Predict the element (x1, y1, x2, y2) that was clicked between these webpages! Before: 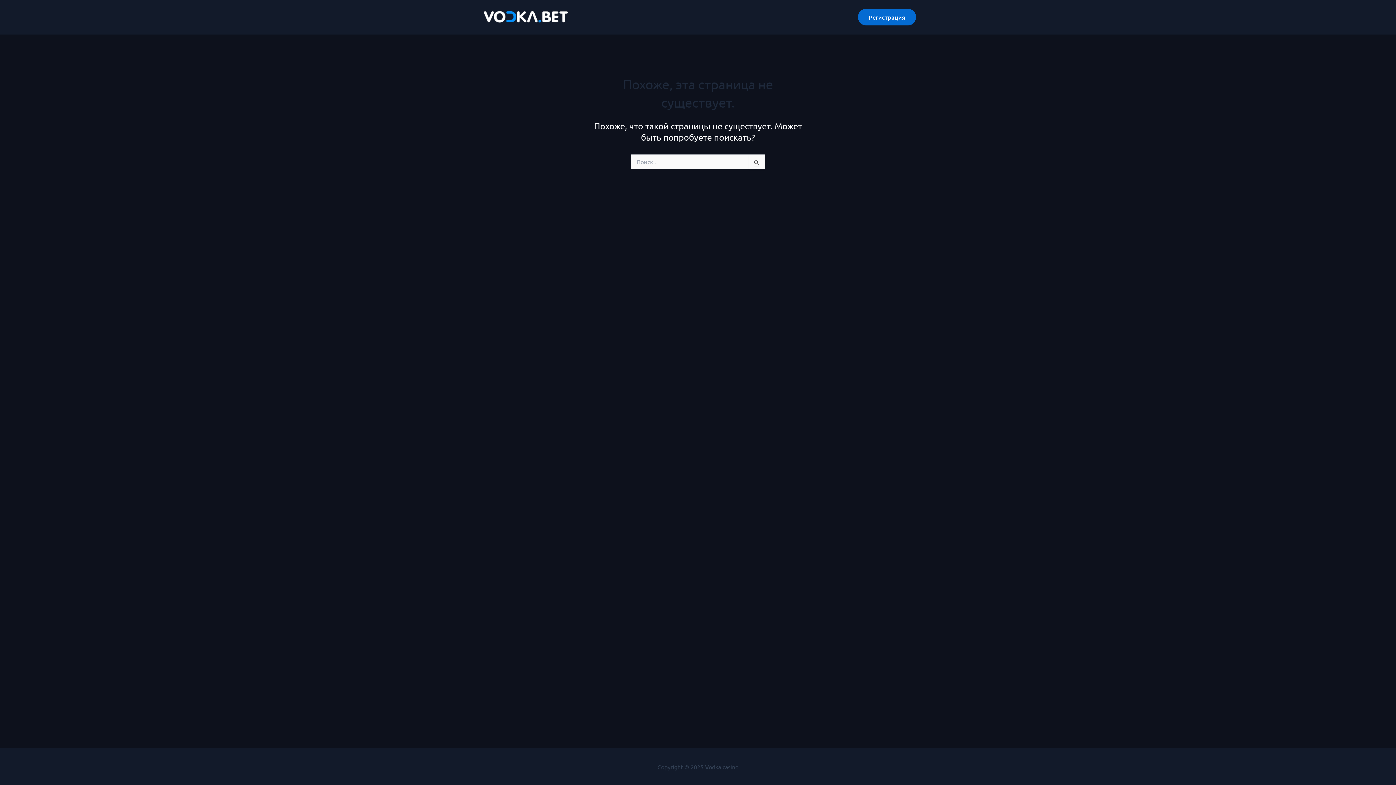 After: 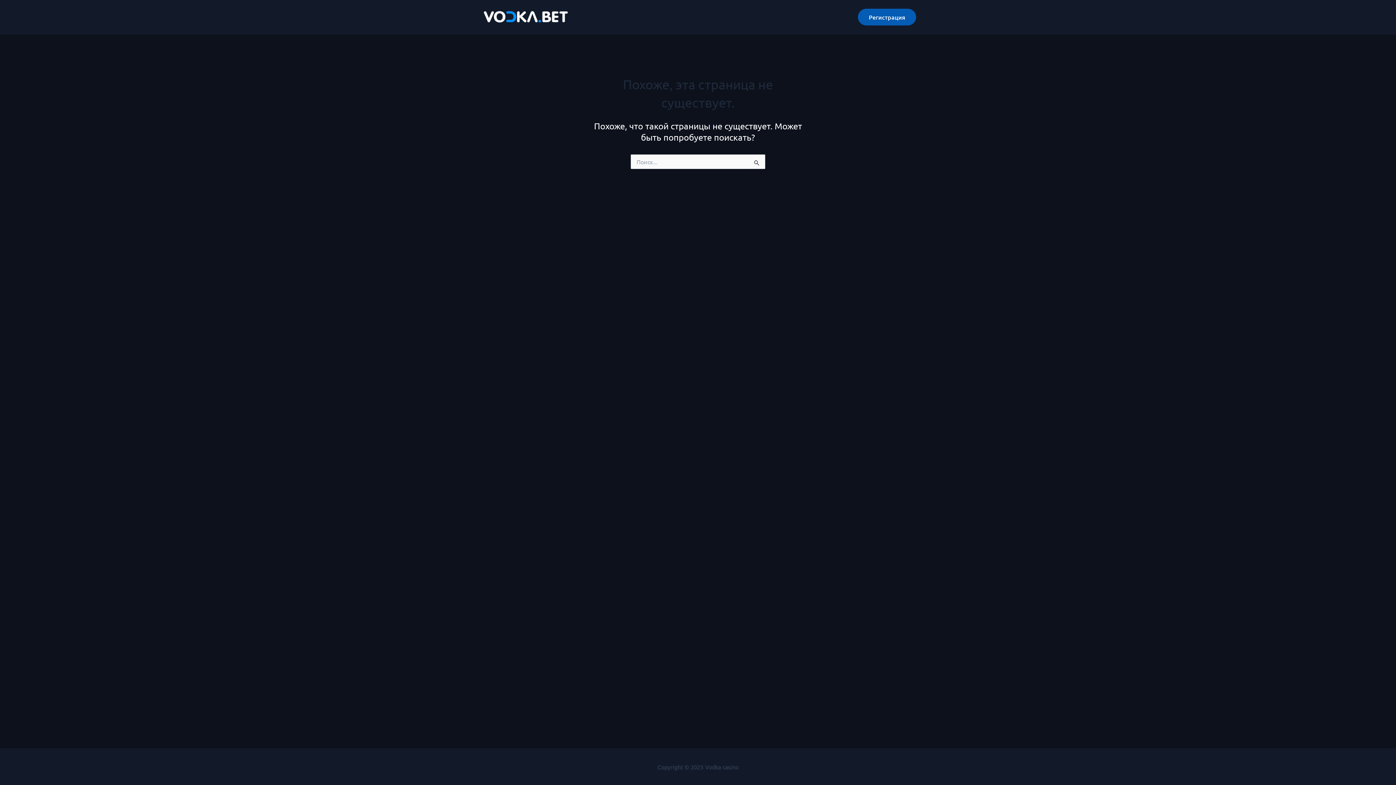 Action: label: Регистрация bbox: (858, 8, 916, 25)